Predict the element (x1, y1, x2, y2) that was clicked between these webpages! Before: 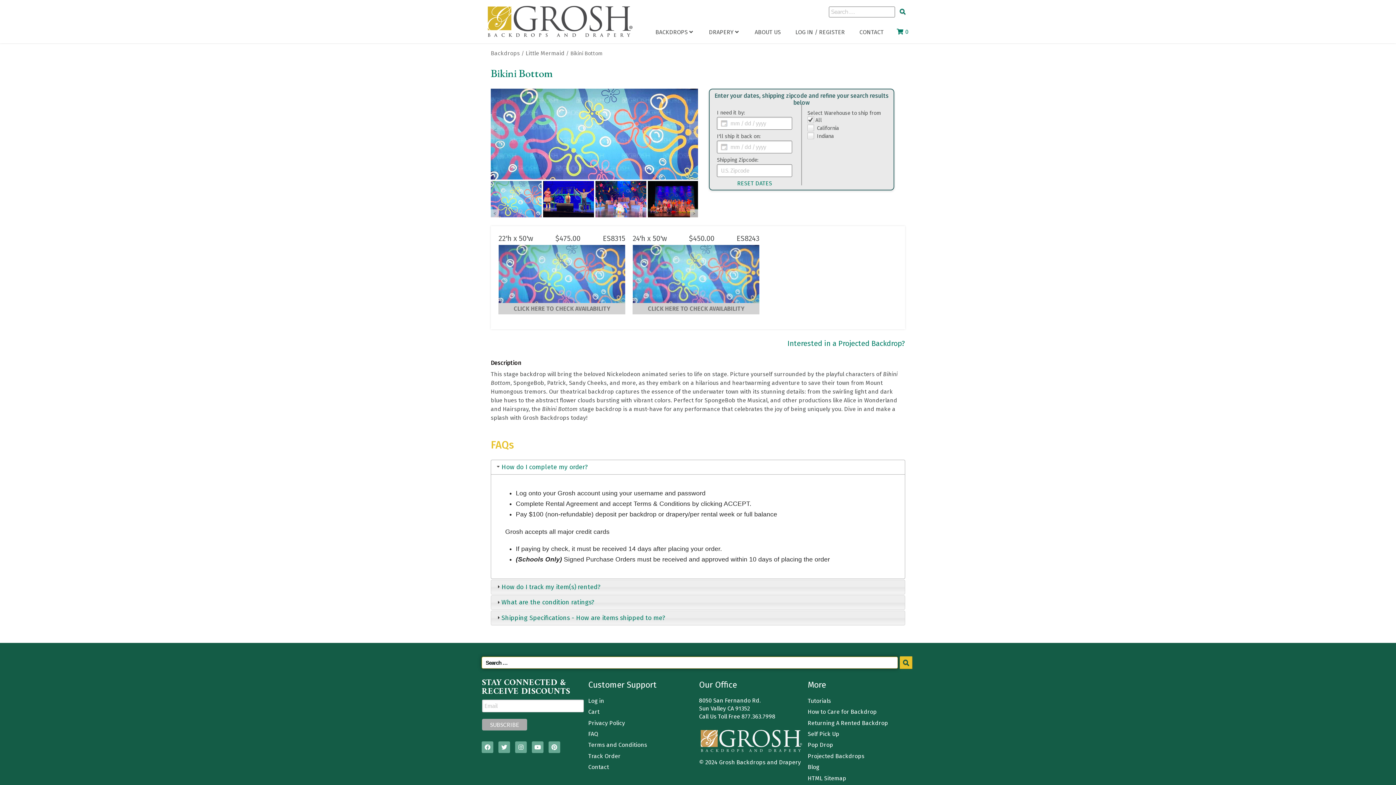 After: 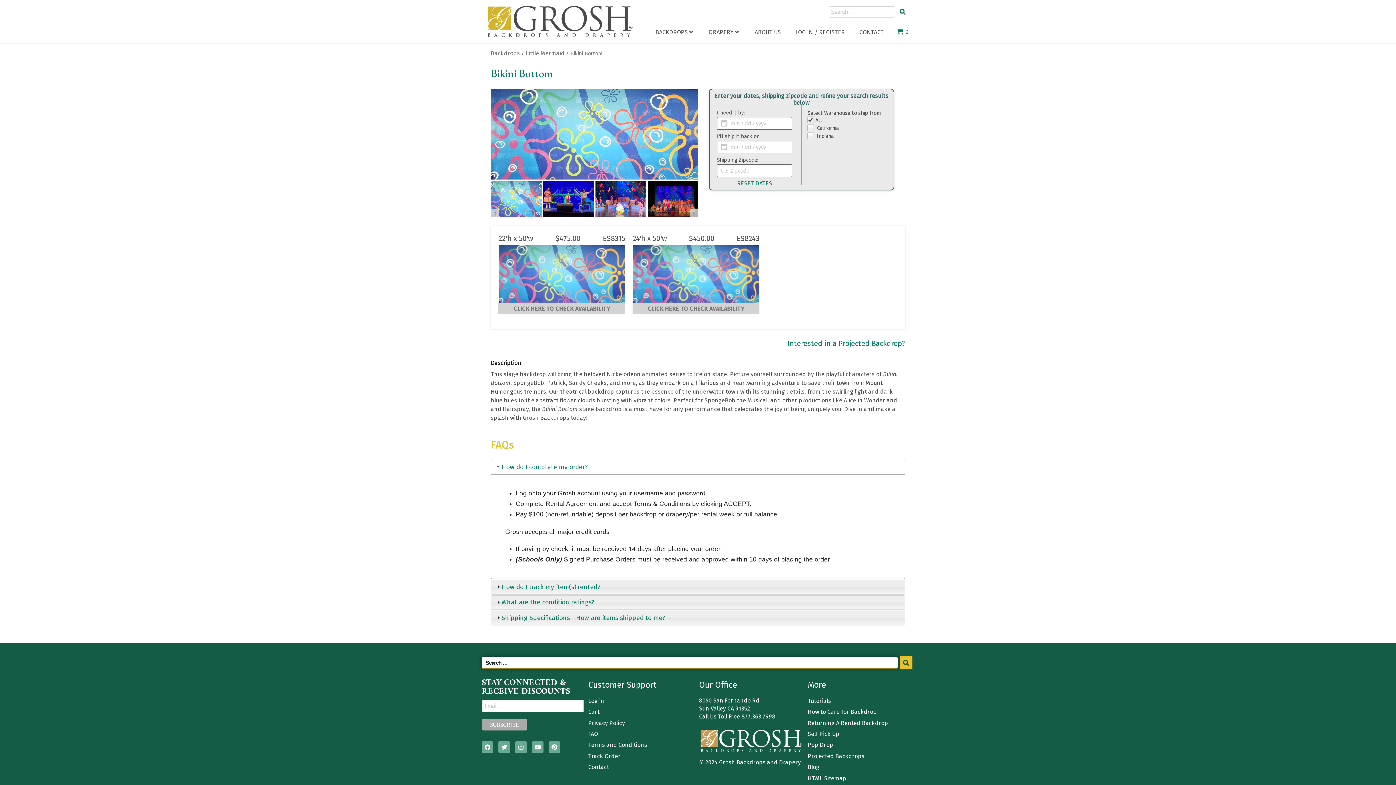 Action: label: RESET DATES bbox: (737, 179, 772, 187)